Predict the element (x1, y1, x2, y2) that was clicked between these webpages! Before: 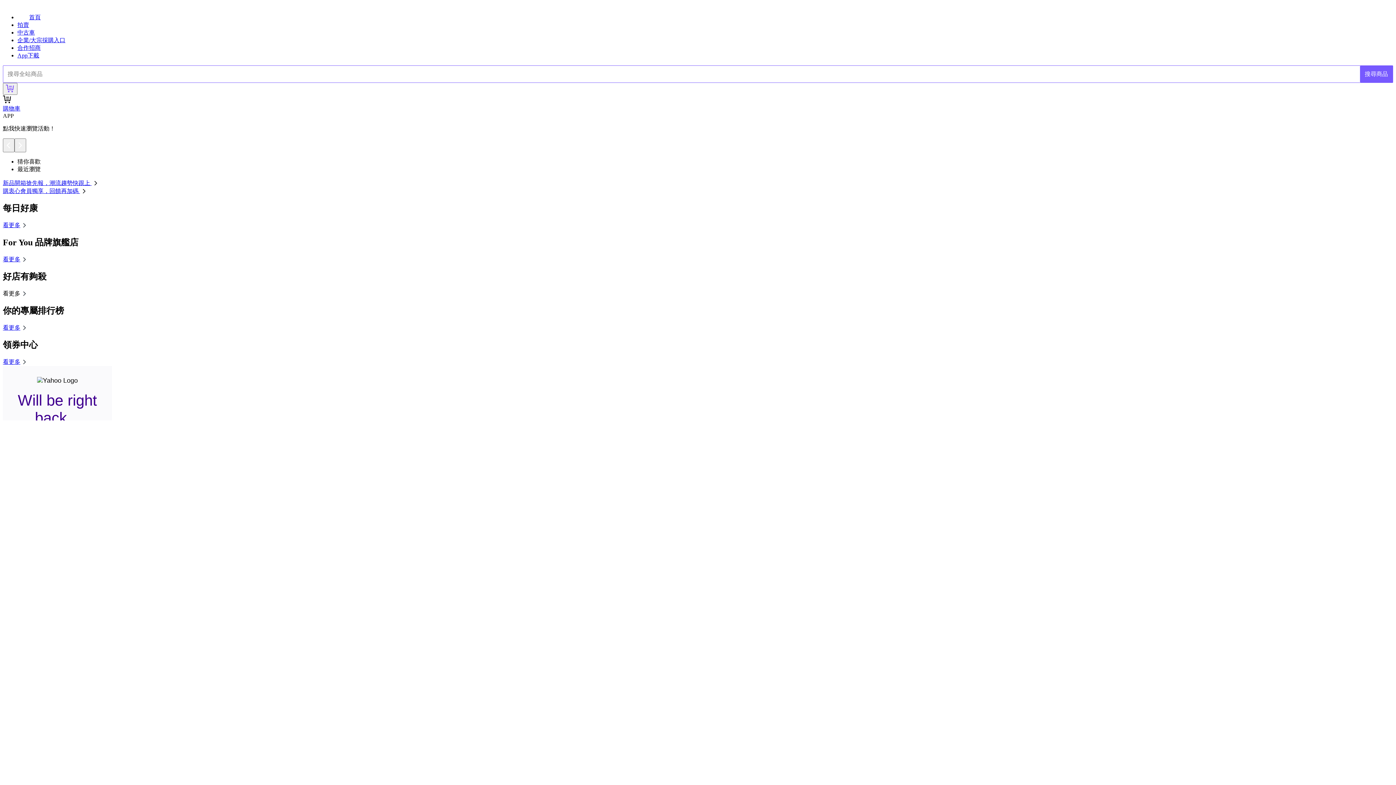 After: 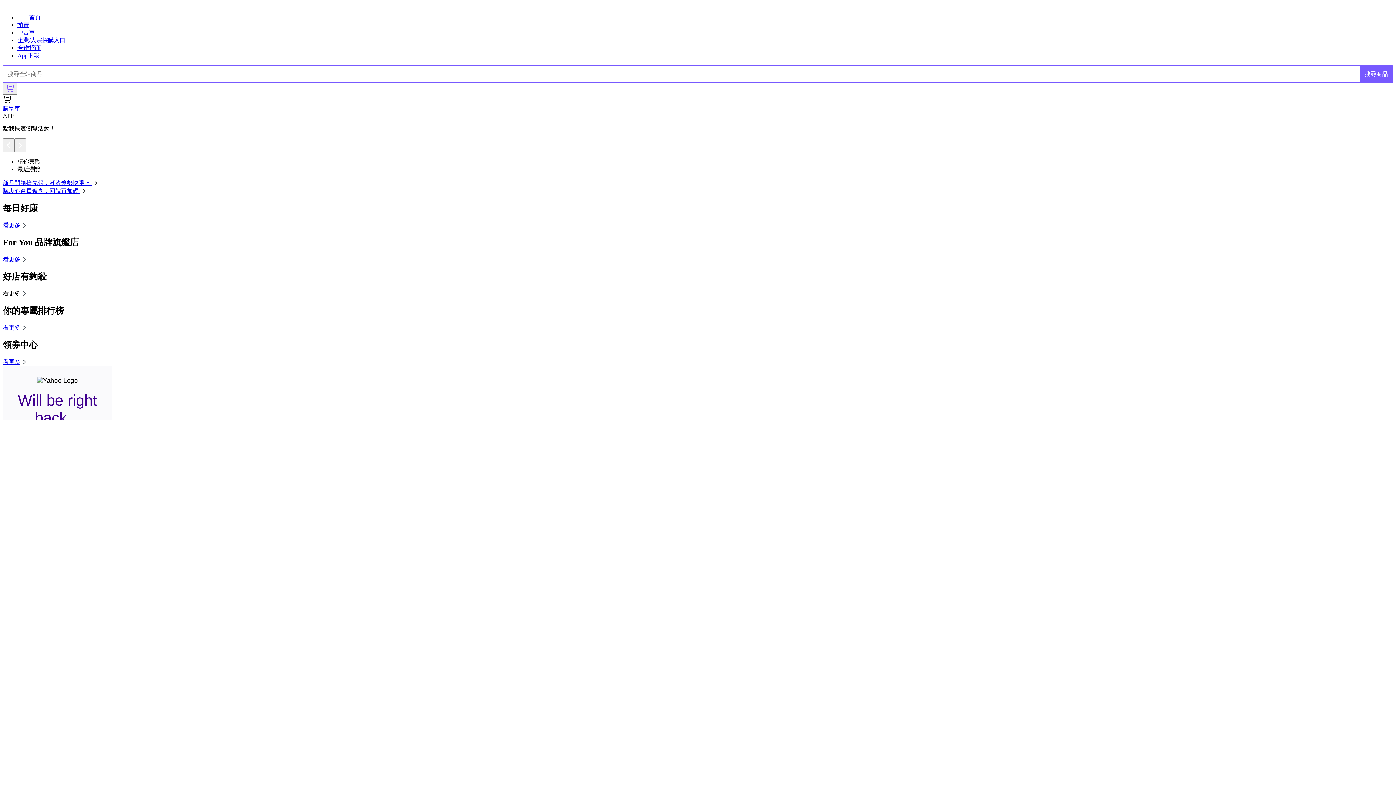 Action: bbox: (2, 290, 28, 296) label: 看更多